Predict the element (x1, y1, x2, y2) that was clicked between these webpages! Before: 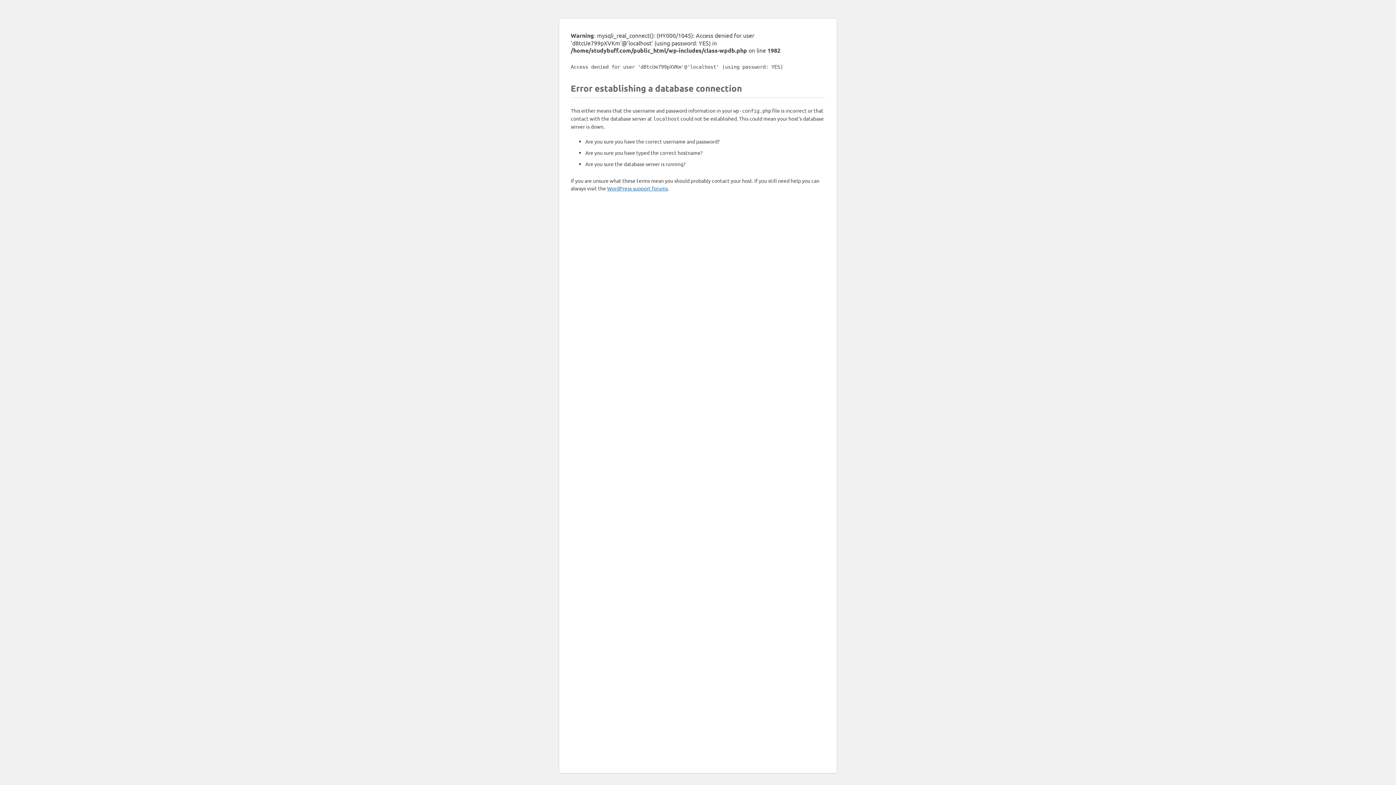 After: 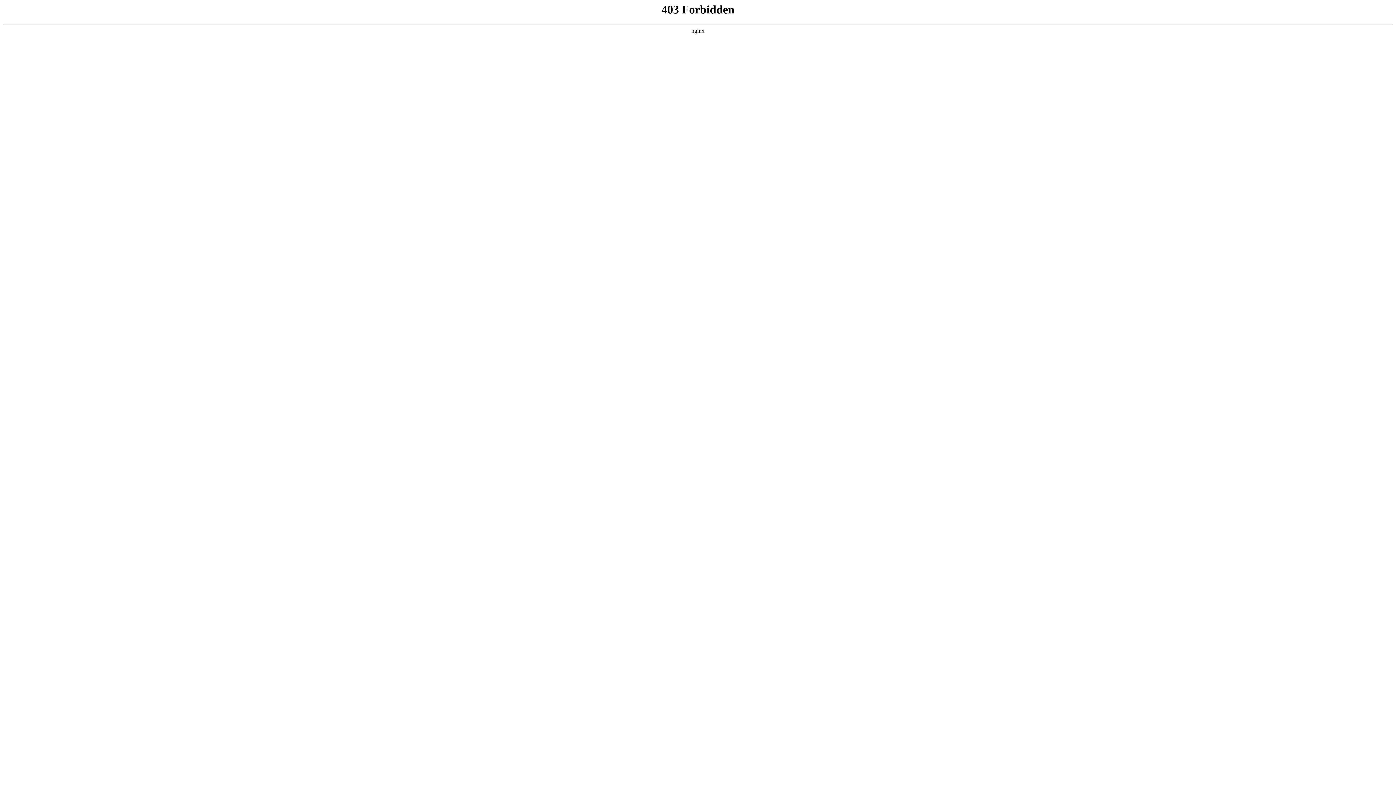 Action: label: WordPress support forums bbox: (607, 185, 668, 191)